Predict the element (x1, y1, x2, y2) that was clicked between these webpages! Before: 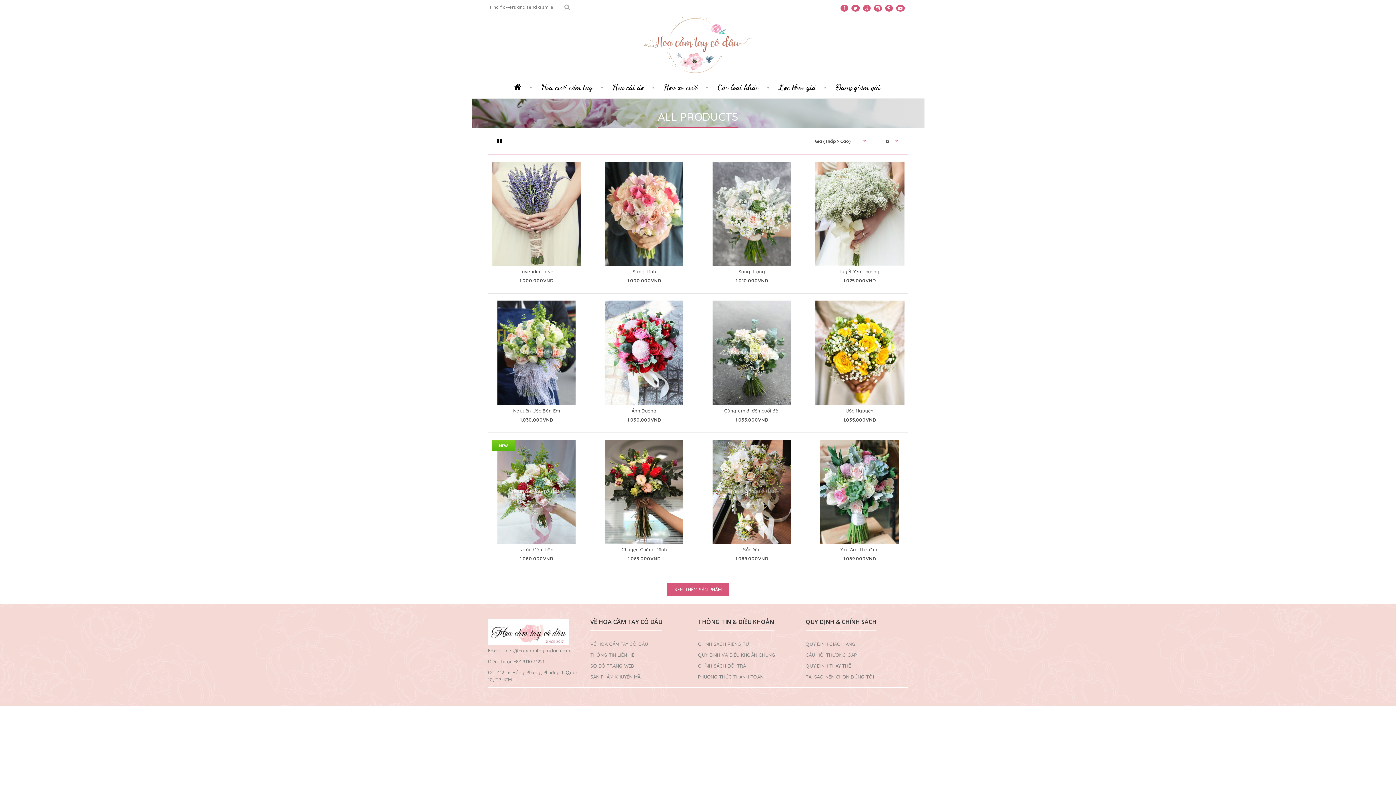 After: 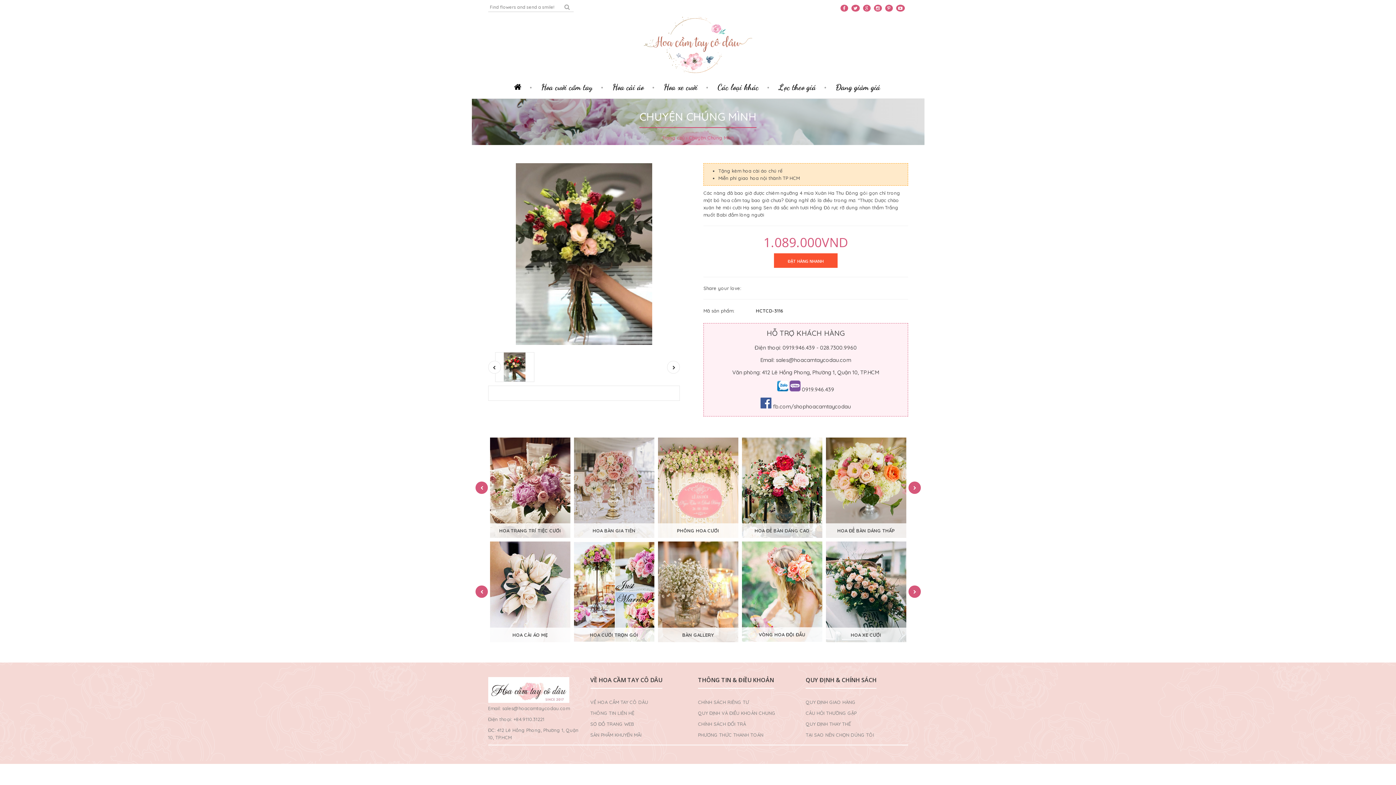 Action: bbox: (599, 539, 689, 545)